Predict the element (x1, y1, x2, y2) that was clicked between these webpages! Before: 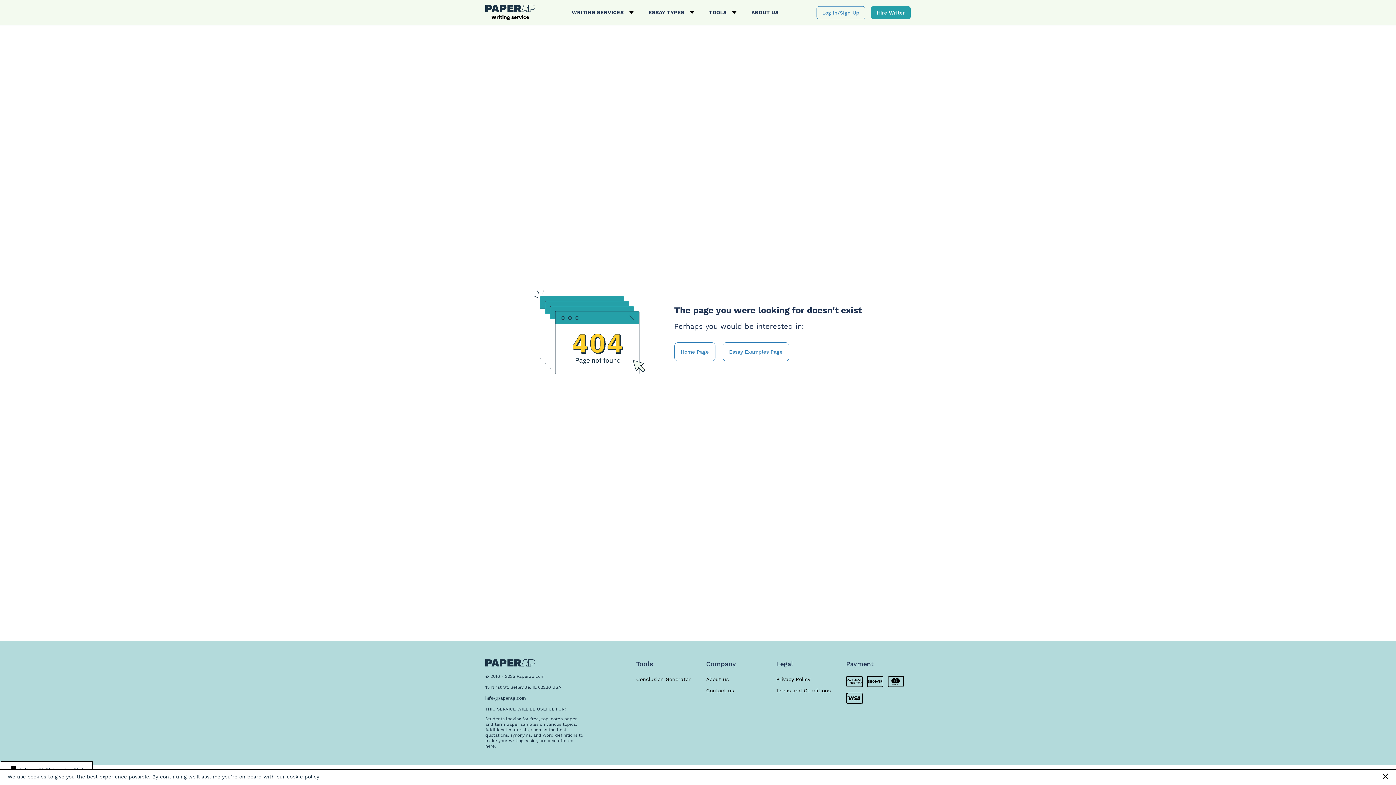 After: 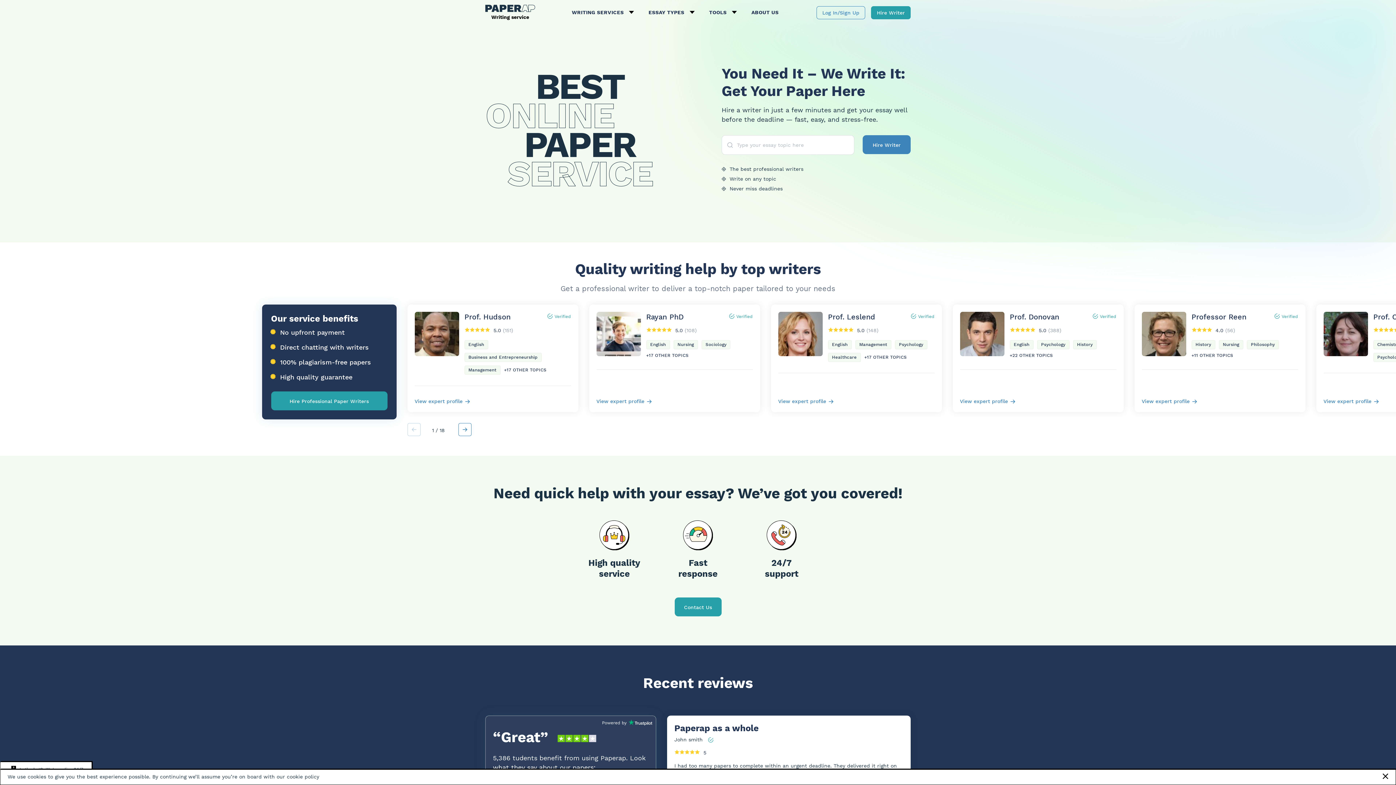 Action: bbox: (674, 342, 715, 361) label: Home Page